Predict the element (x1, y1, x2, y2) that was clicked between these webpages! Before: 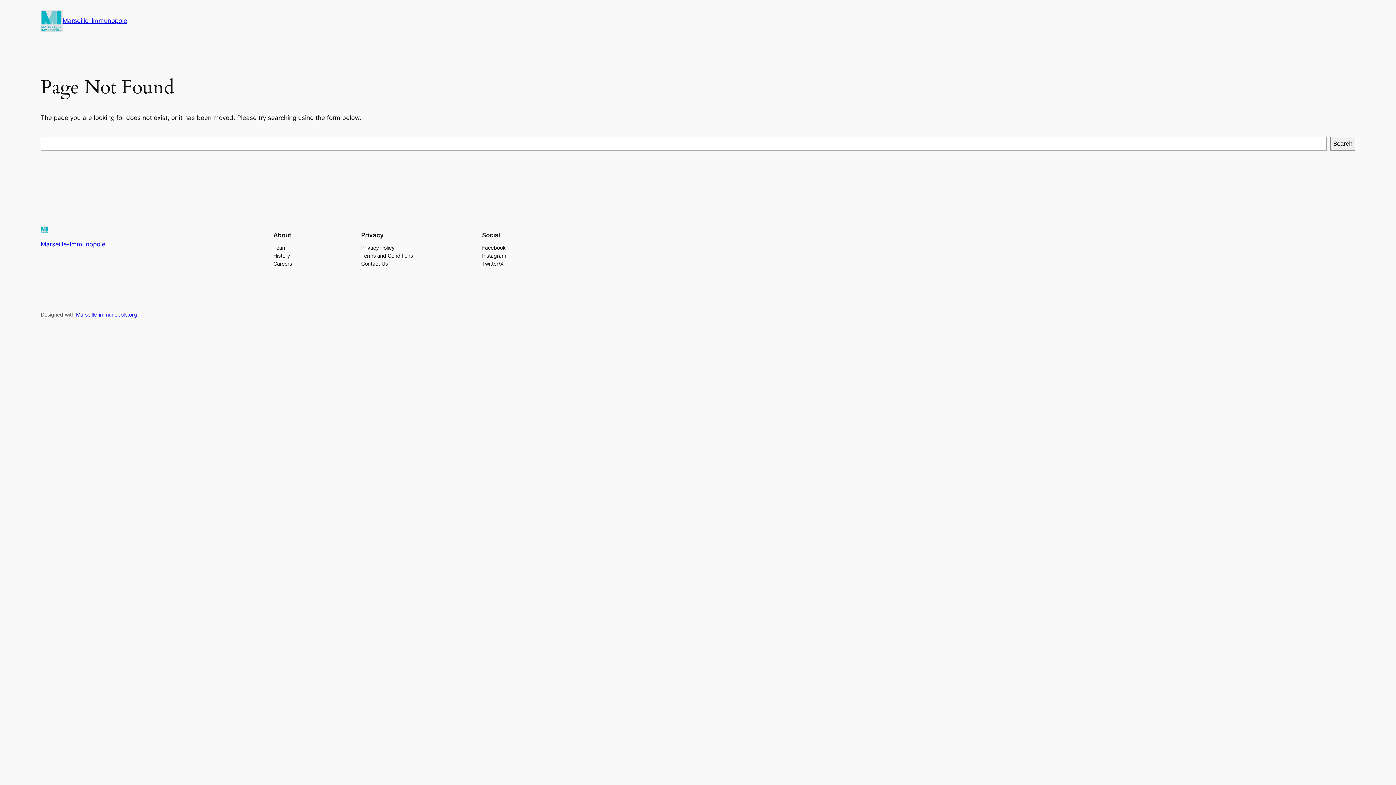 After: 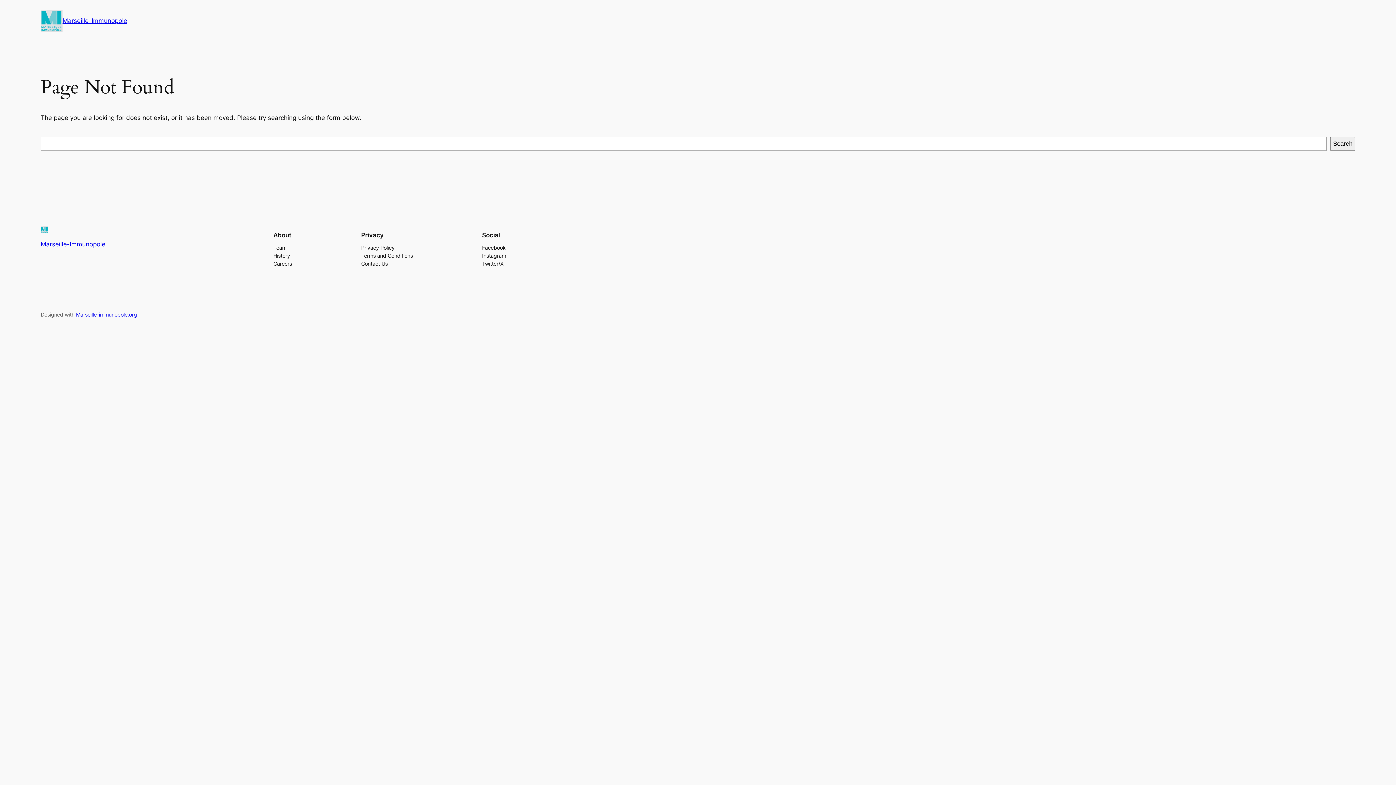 Action: label: Facebook bbox: (482, 243, 505, 251)